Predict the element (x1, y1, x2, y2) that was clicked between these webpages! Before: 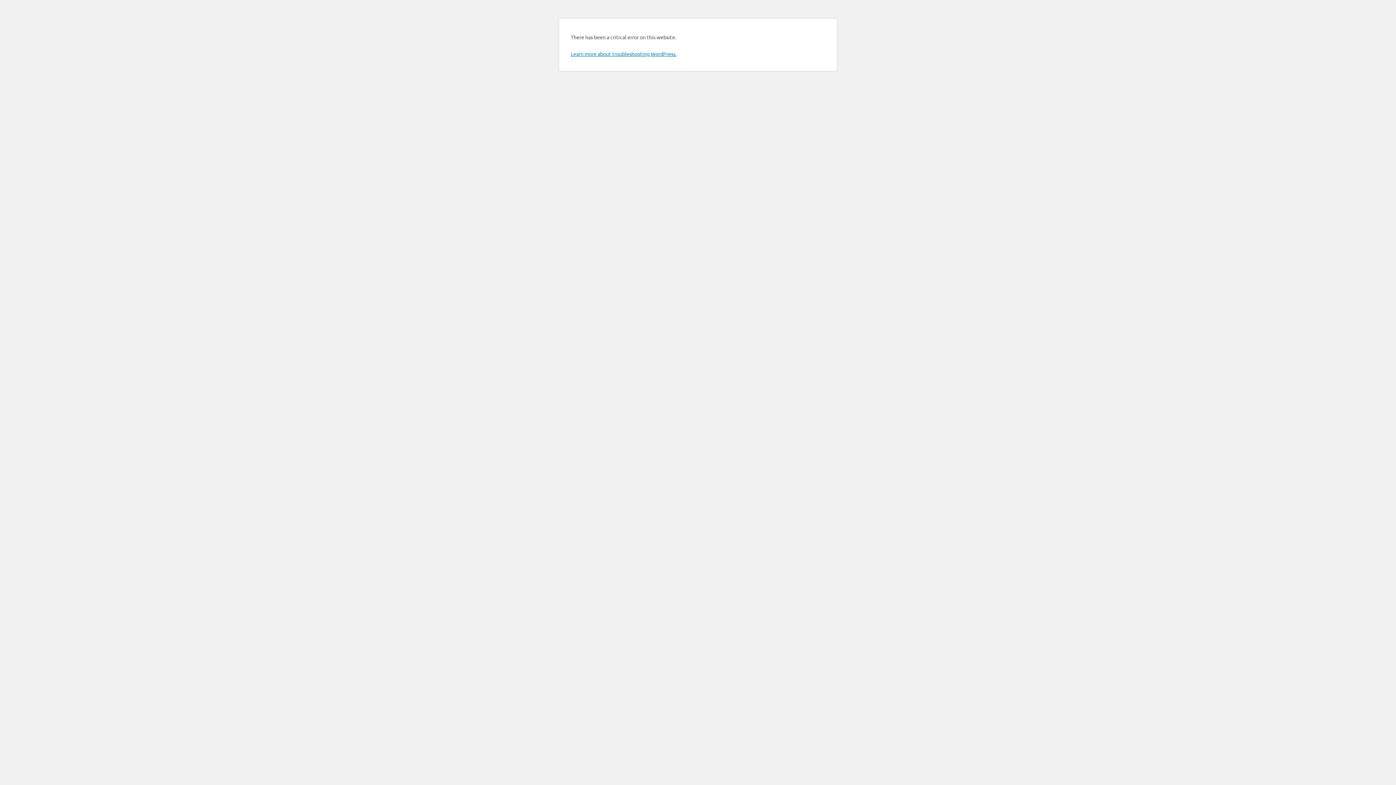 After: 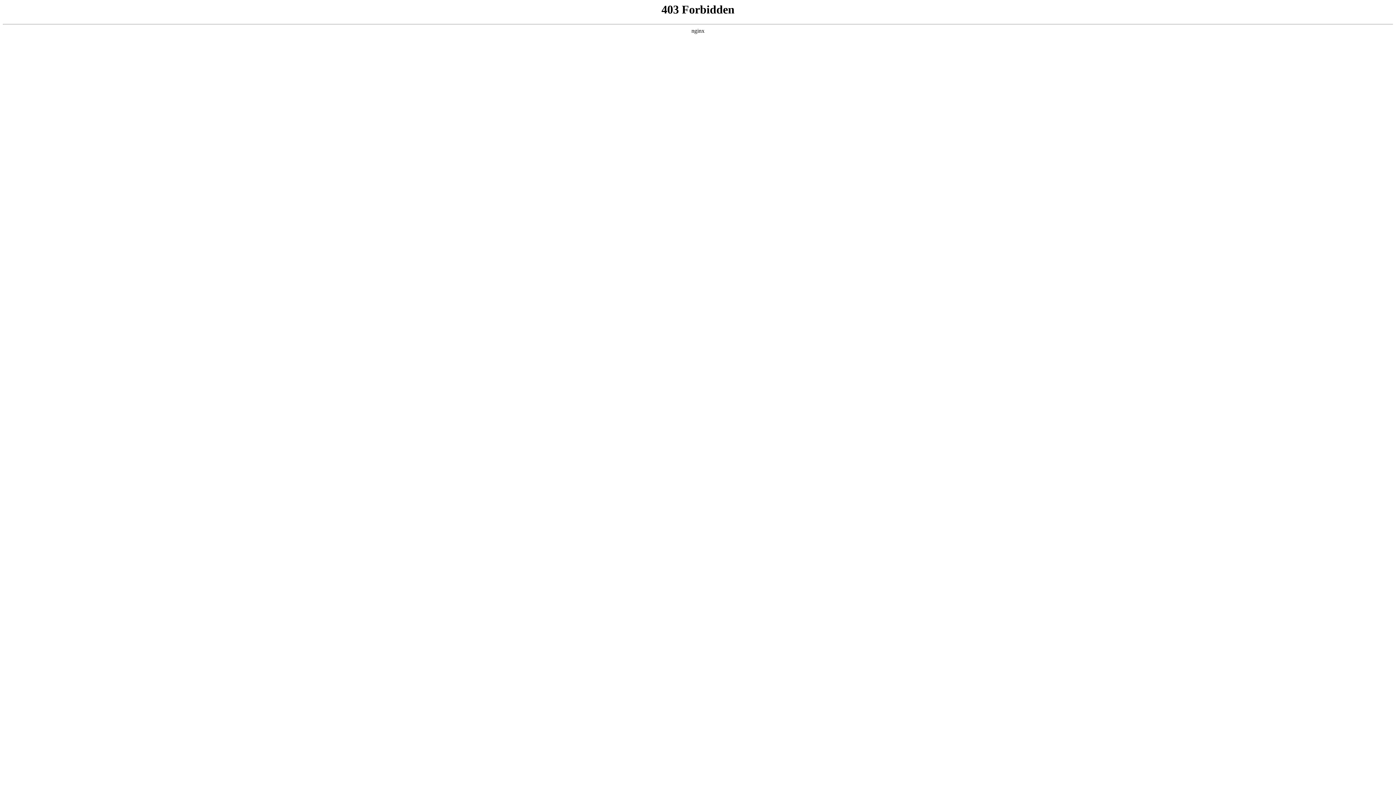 Action: bbox: (570, 50, 676, 57) label: Learn more about troubleshooting WordPress.